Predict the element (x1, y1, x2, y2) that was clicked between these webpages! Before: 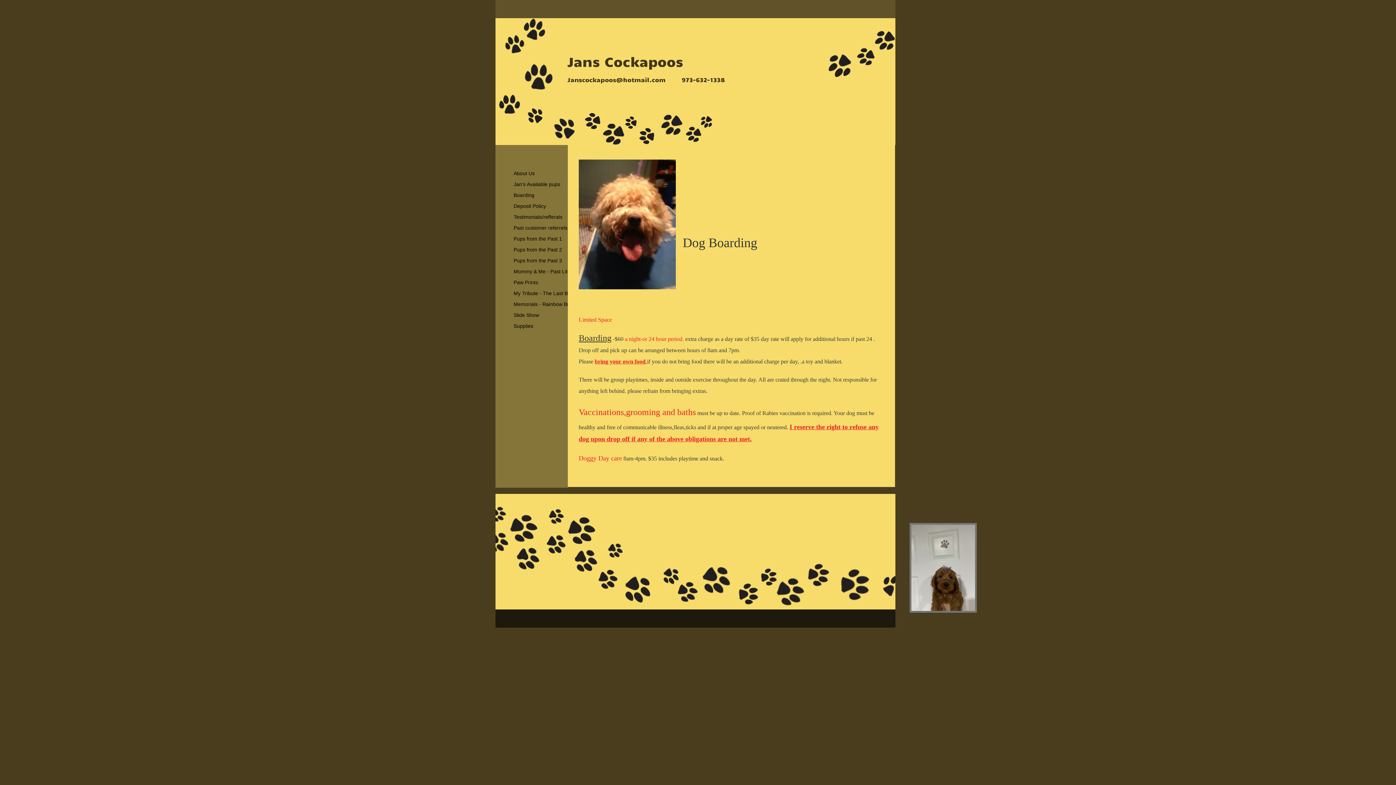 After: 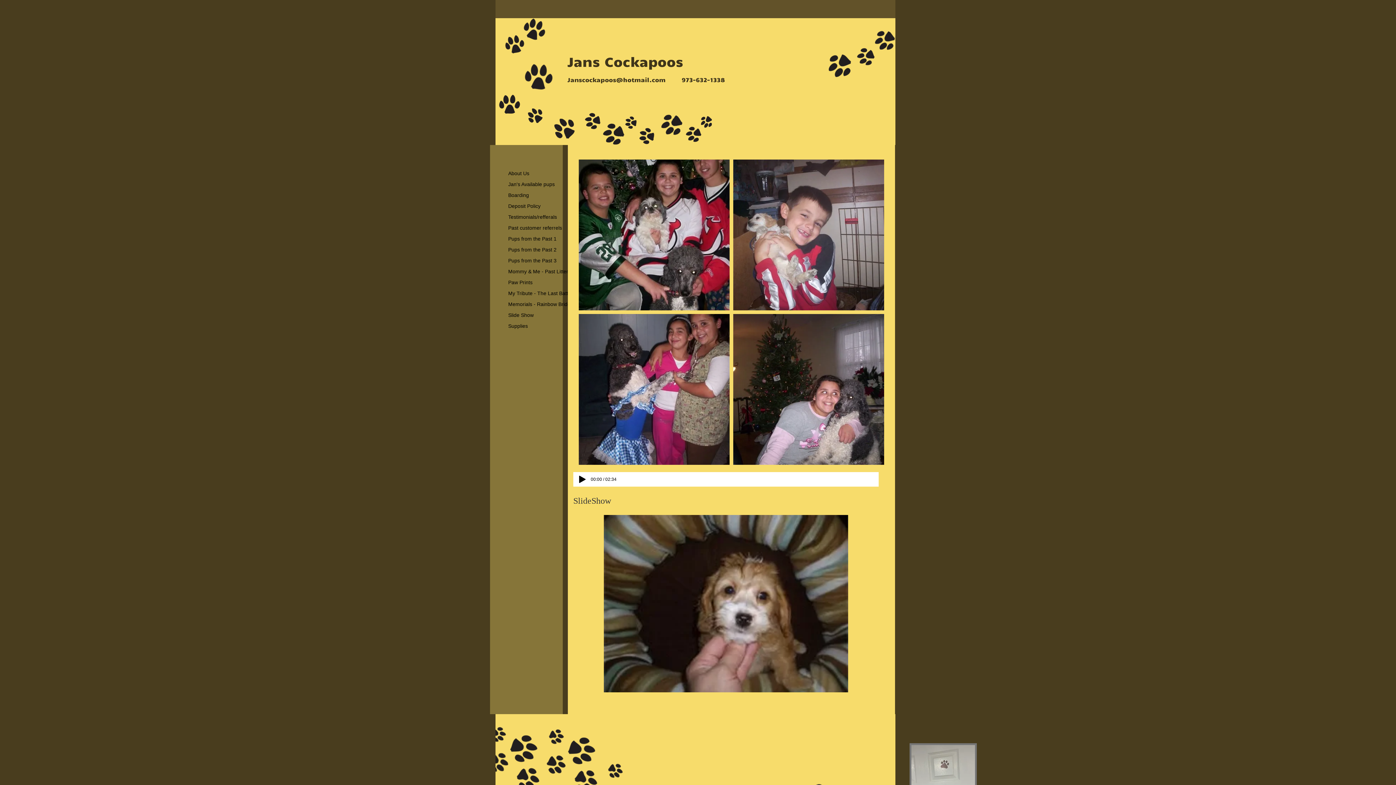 Action: bbox: (510, 310, 542, 320) label: Slide Show